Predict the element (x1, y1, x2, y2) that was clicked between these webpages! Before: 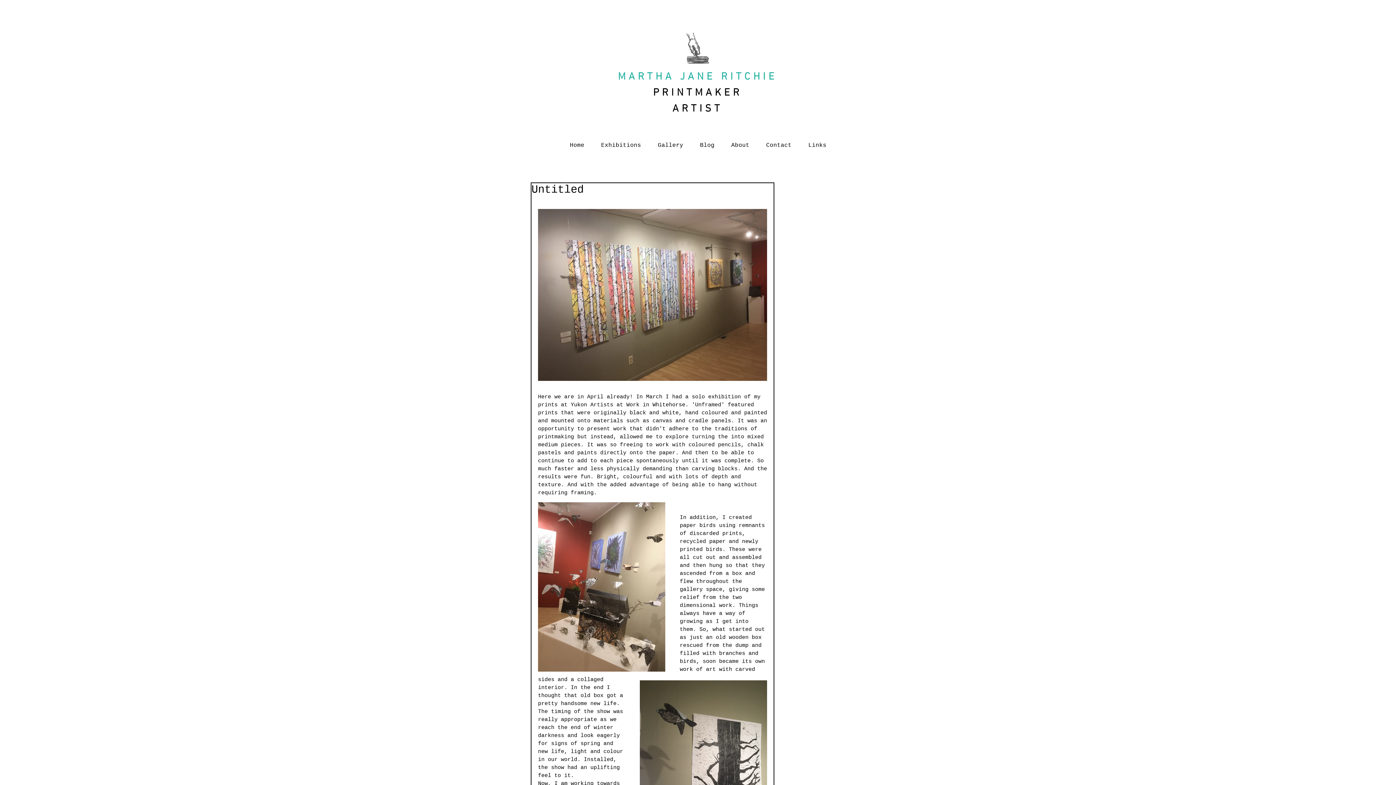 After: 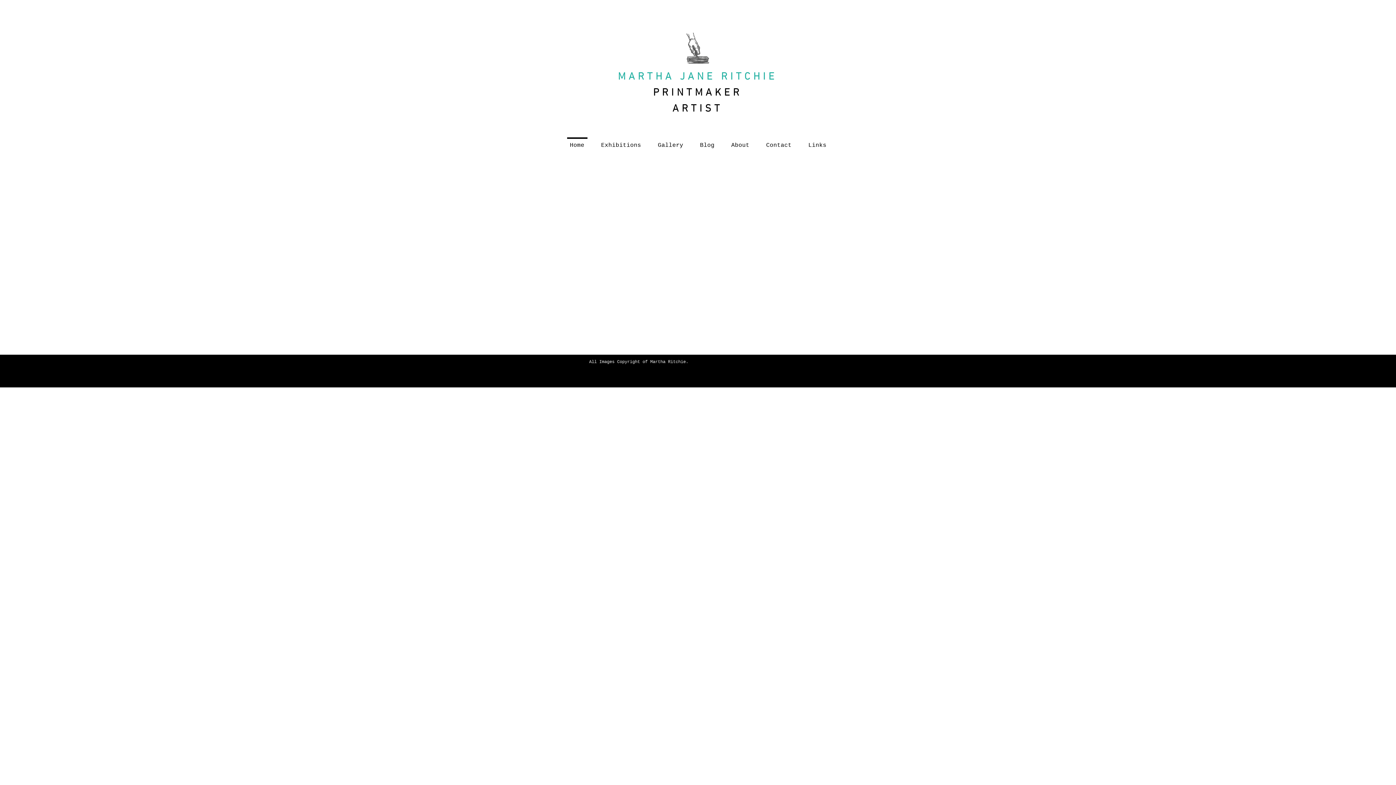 Action: bbox: (686, 32, 709, 63)